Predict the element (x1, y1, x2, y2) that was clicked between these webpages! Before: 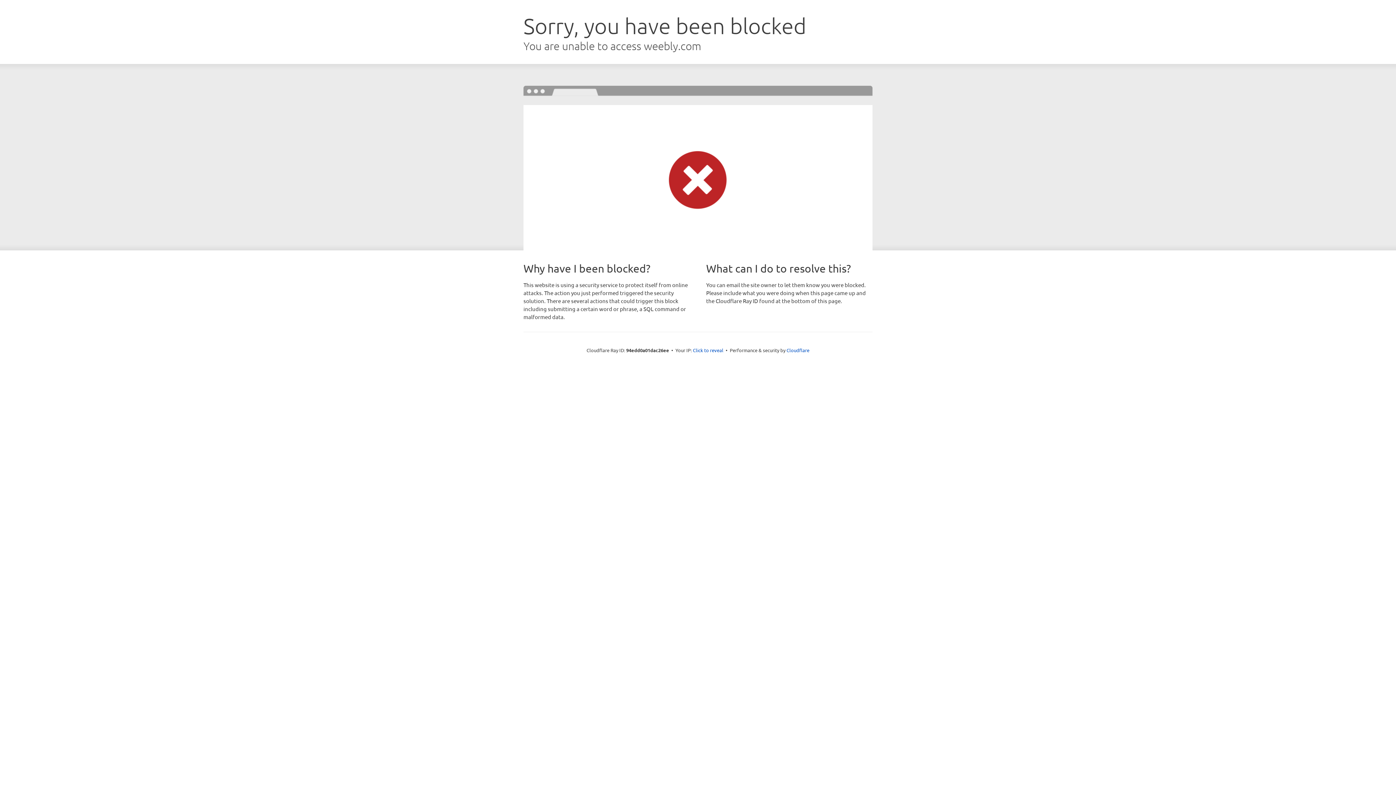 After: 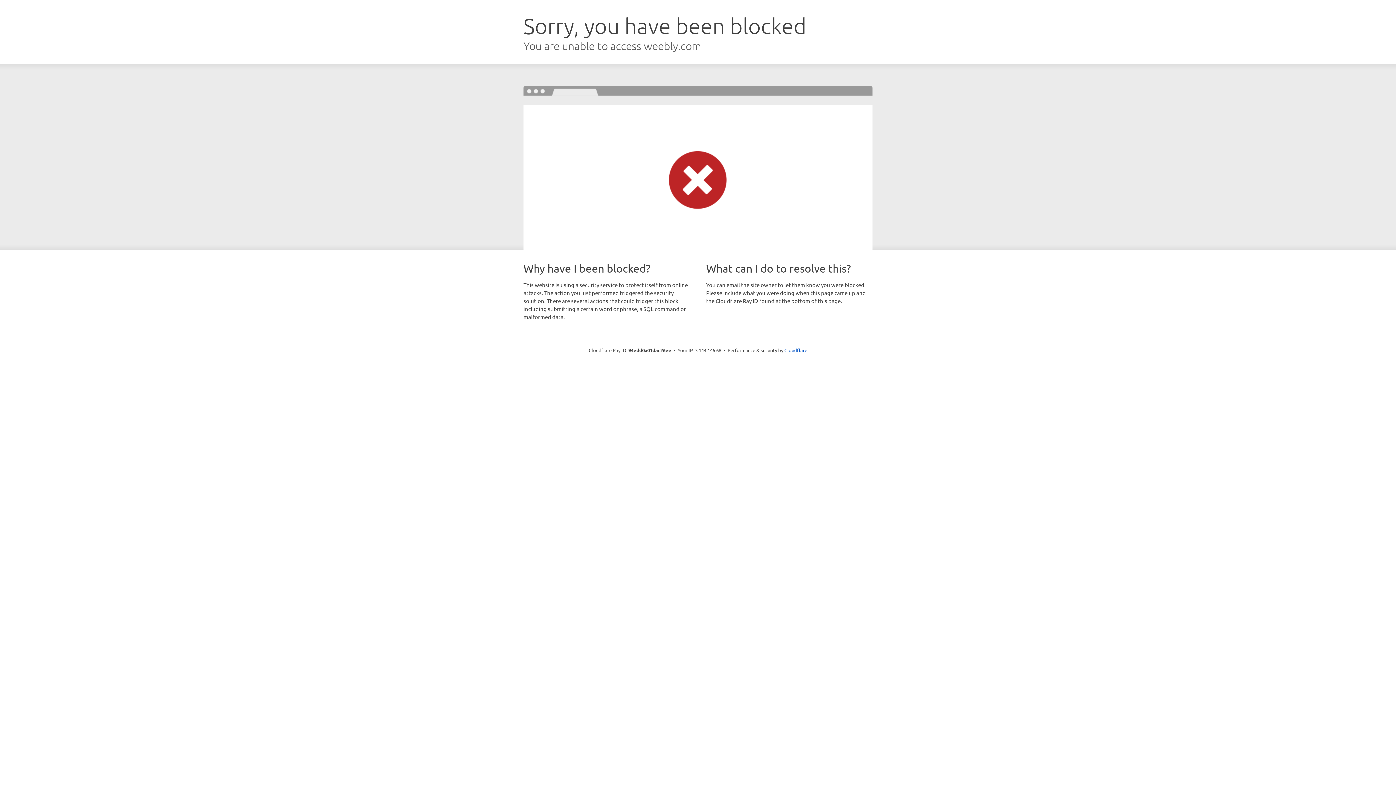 Action: label: Click to reveal bbox: (693, 346, 723, 353)